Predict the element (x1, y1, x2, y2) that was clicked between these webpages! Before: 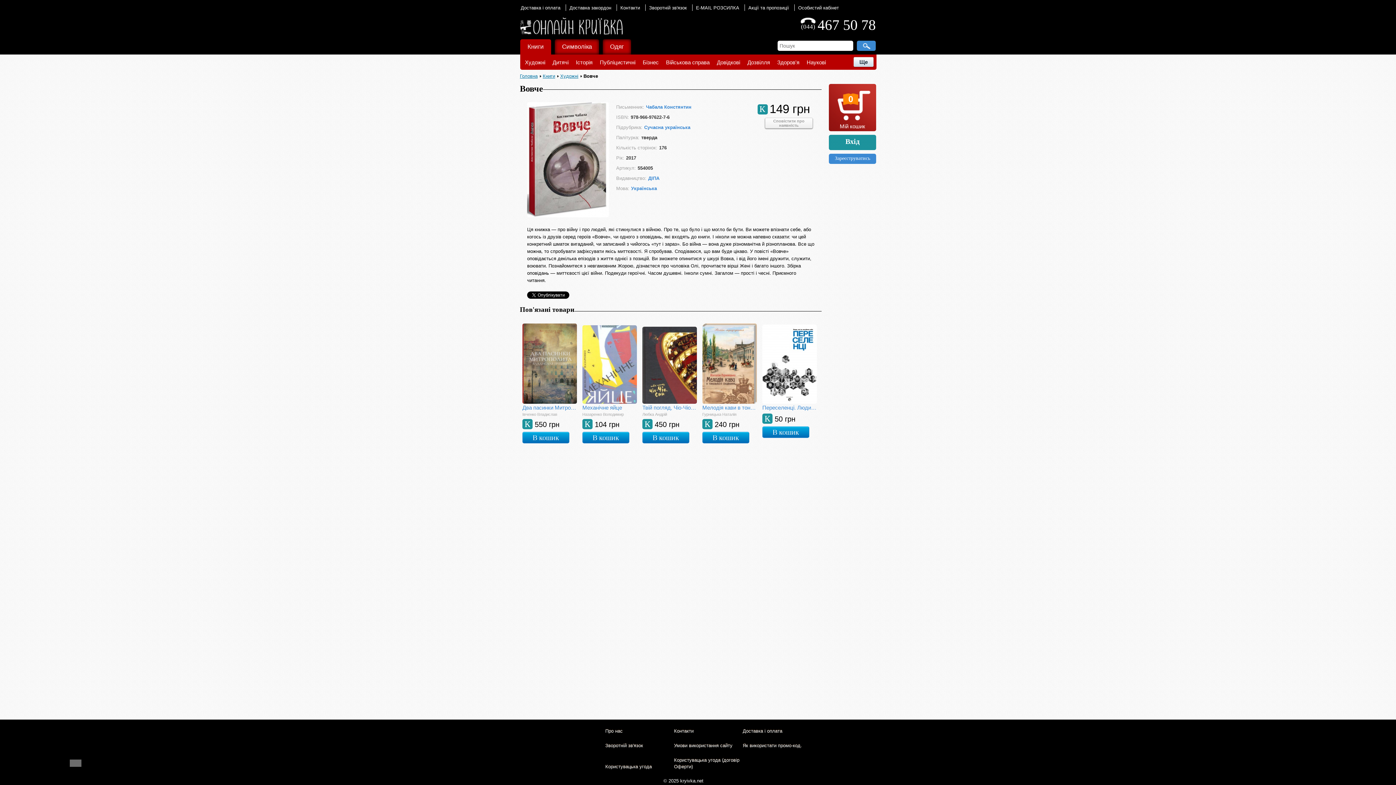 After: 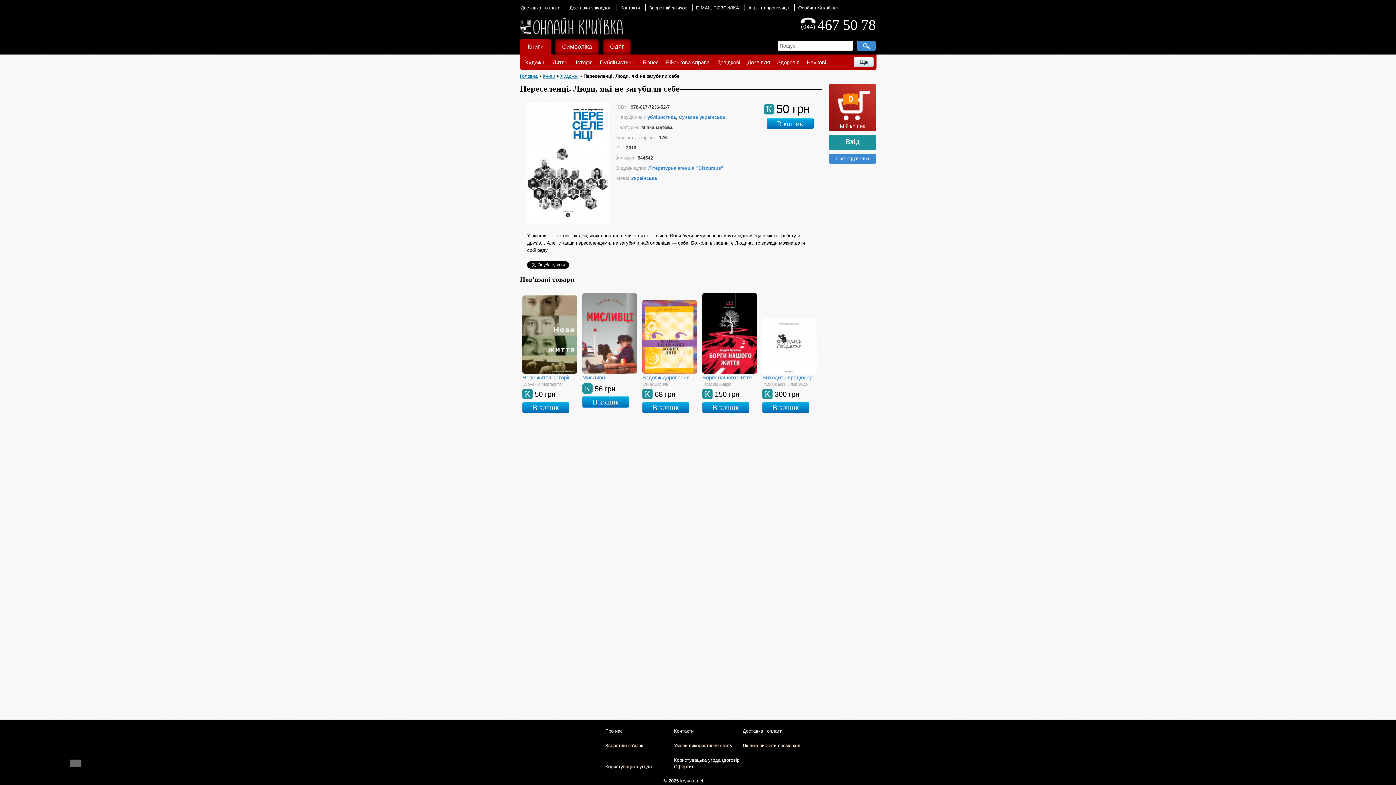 Action: bbox: (762, 322, 817, 403)